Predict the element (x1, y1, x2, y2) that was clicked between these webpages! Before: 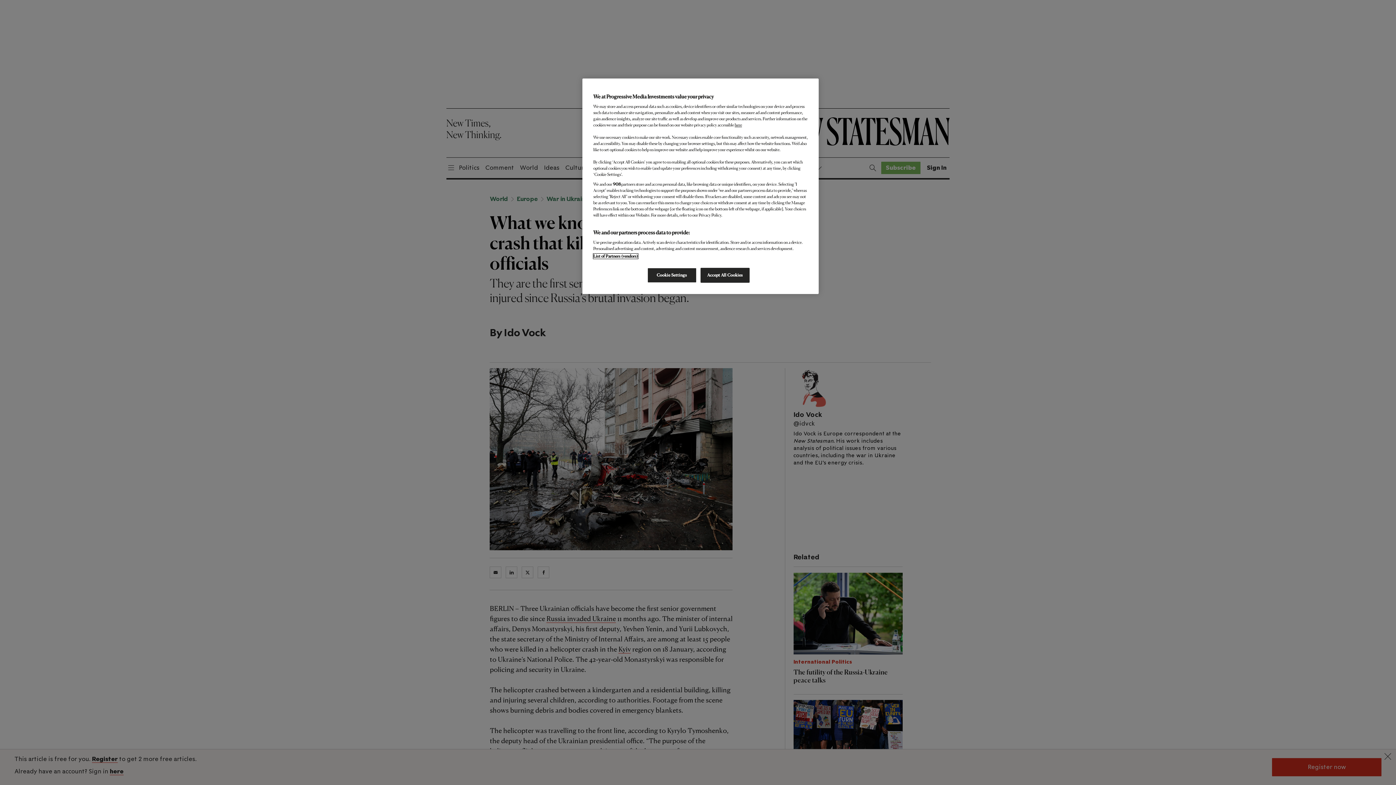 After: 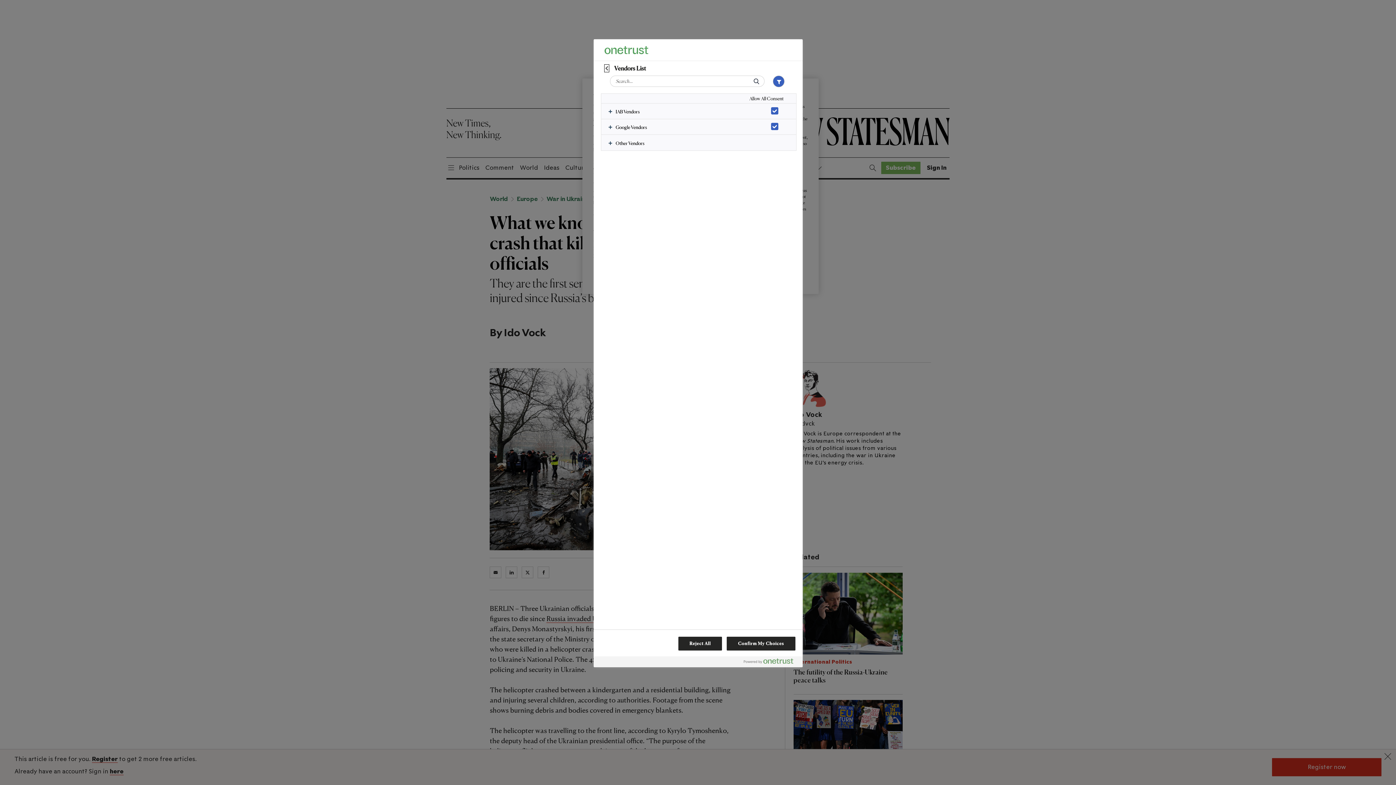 Action: label: List of Partners (vendors) bbox: (593, 253, 638, 258)